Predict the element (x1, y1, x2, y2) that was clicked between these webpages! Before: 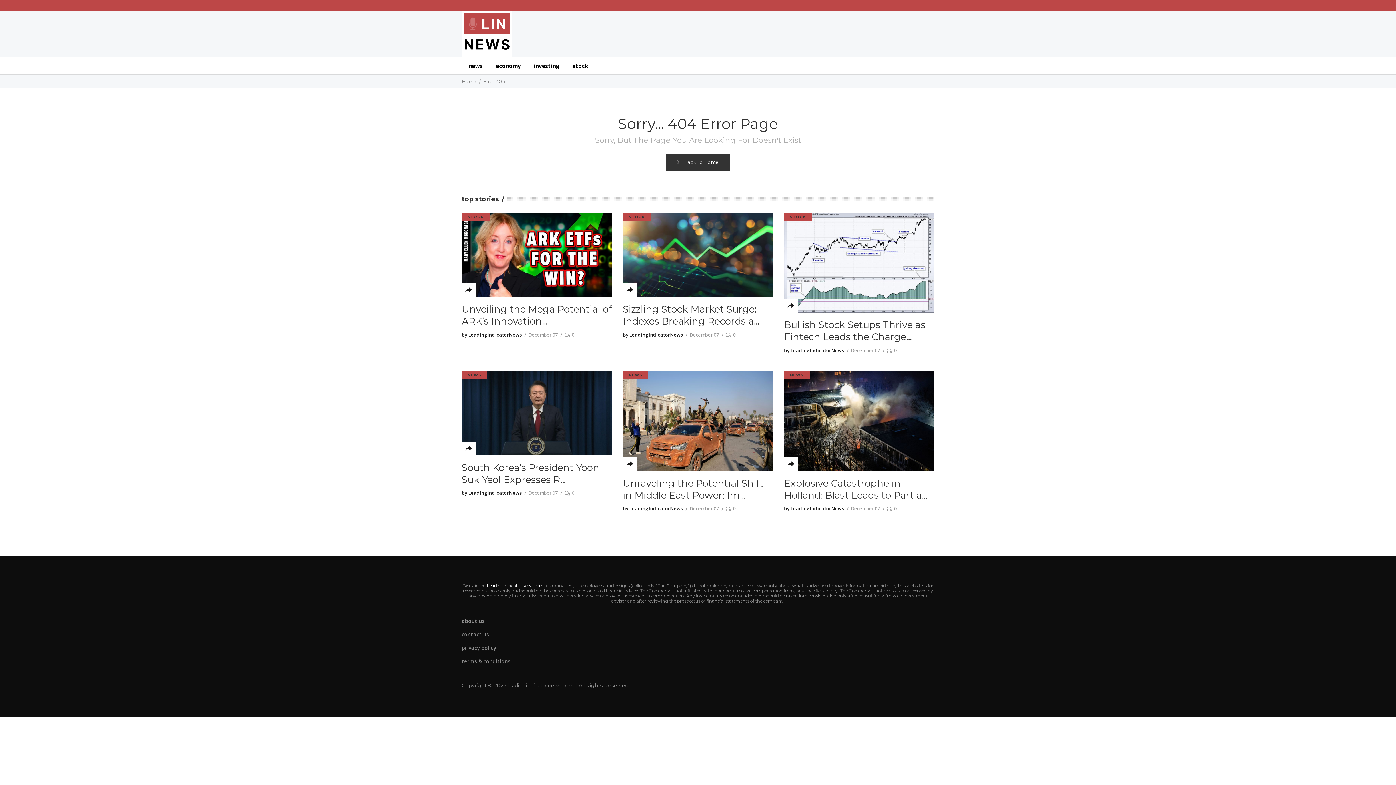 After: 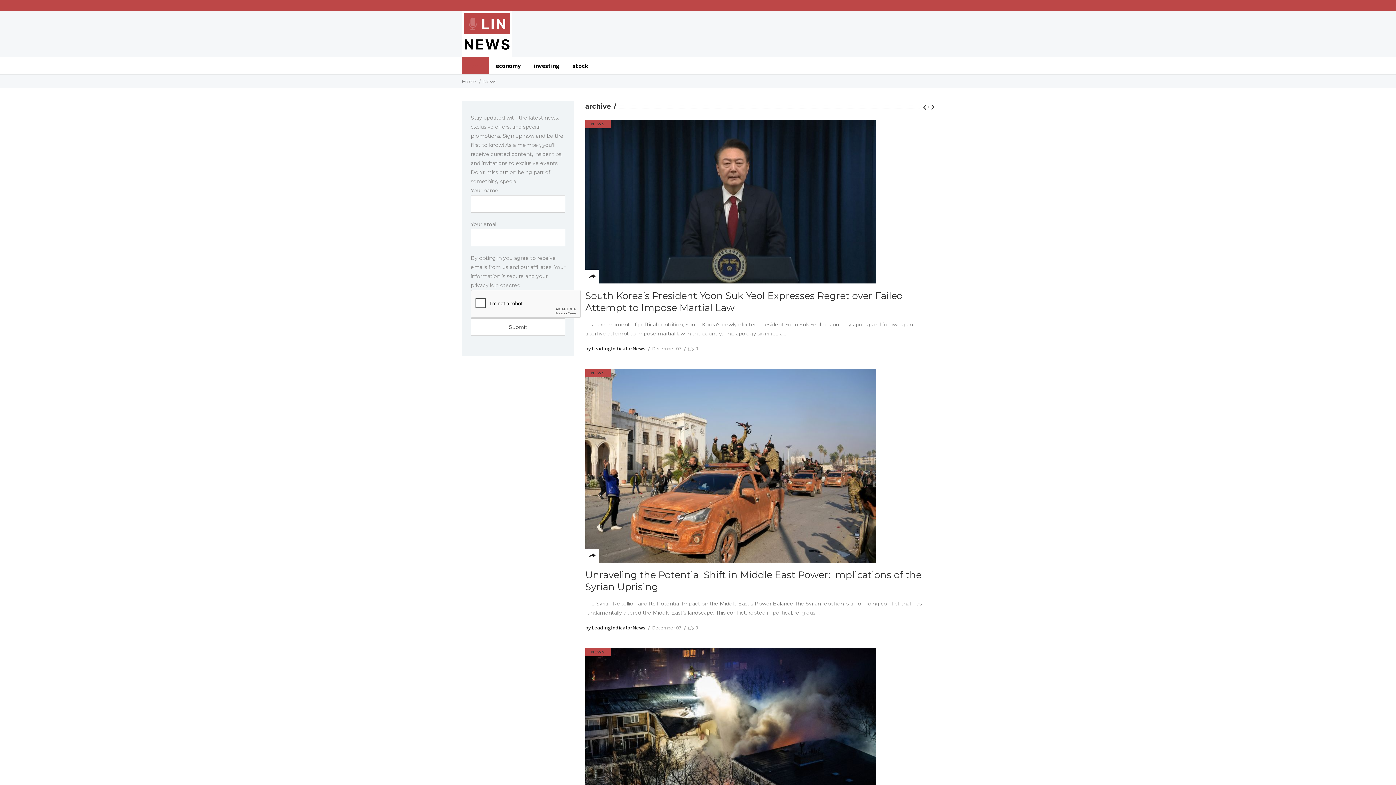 Action: bbox: (784, 370, 809, 379) label: NEWS